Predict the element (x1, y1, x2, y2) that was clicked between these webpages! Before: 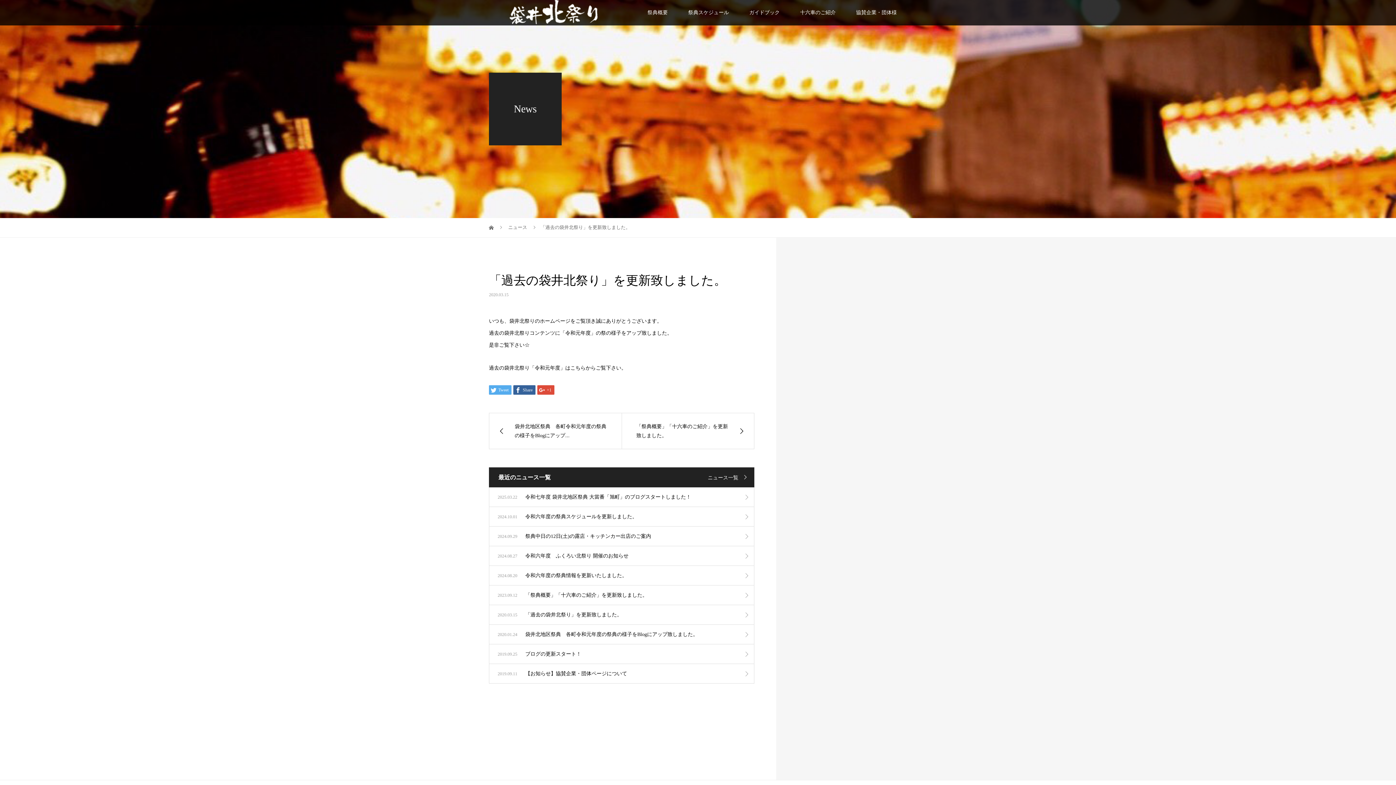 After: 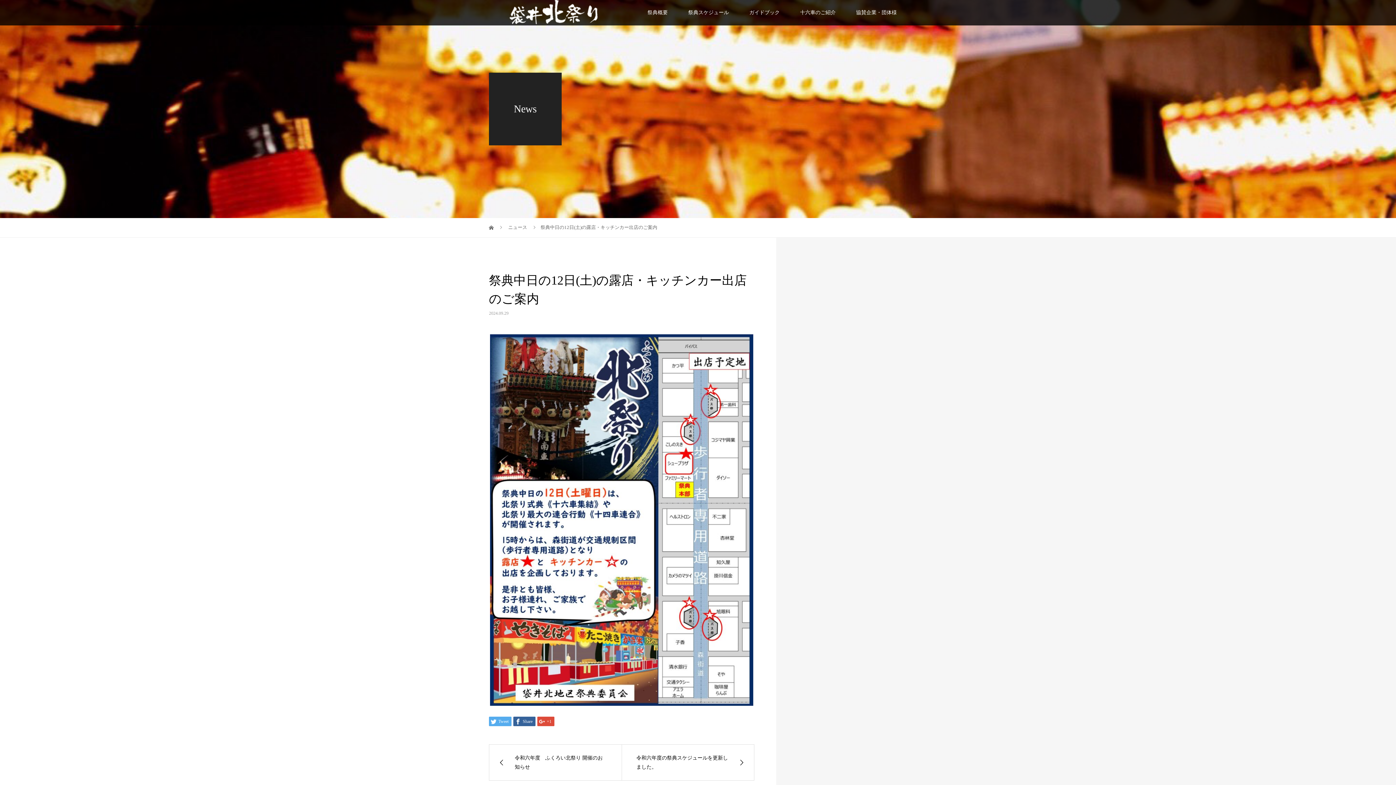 Action: bbox: (489, 526, 754, 546) label: 2024.09.29
祭典中日の12日(土)の露店・キッチンカー出店のご案内